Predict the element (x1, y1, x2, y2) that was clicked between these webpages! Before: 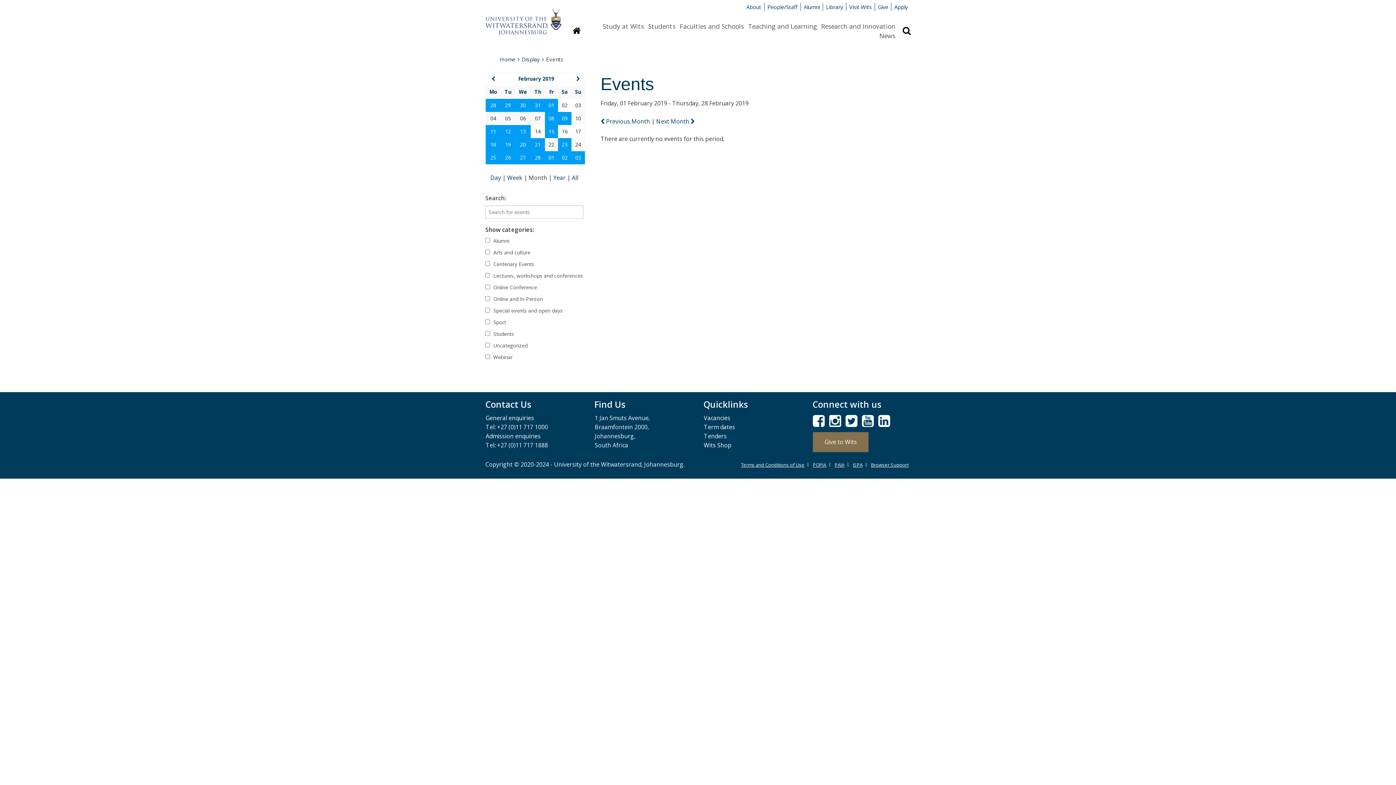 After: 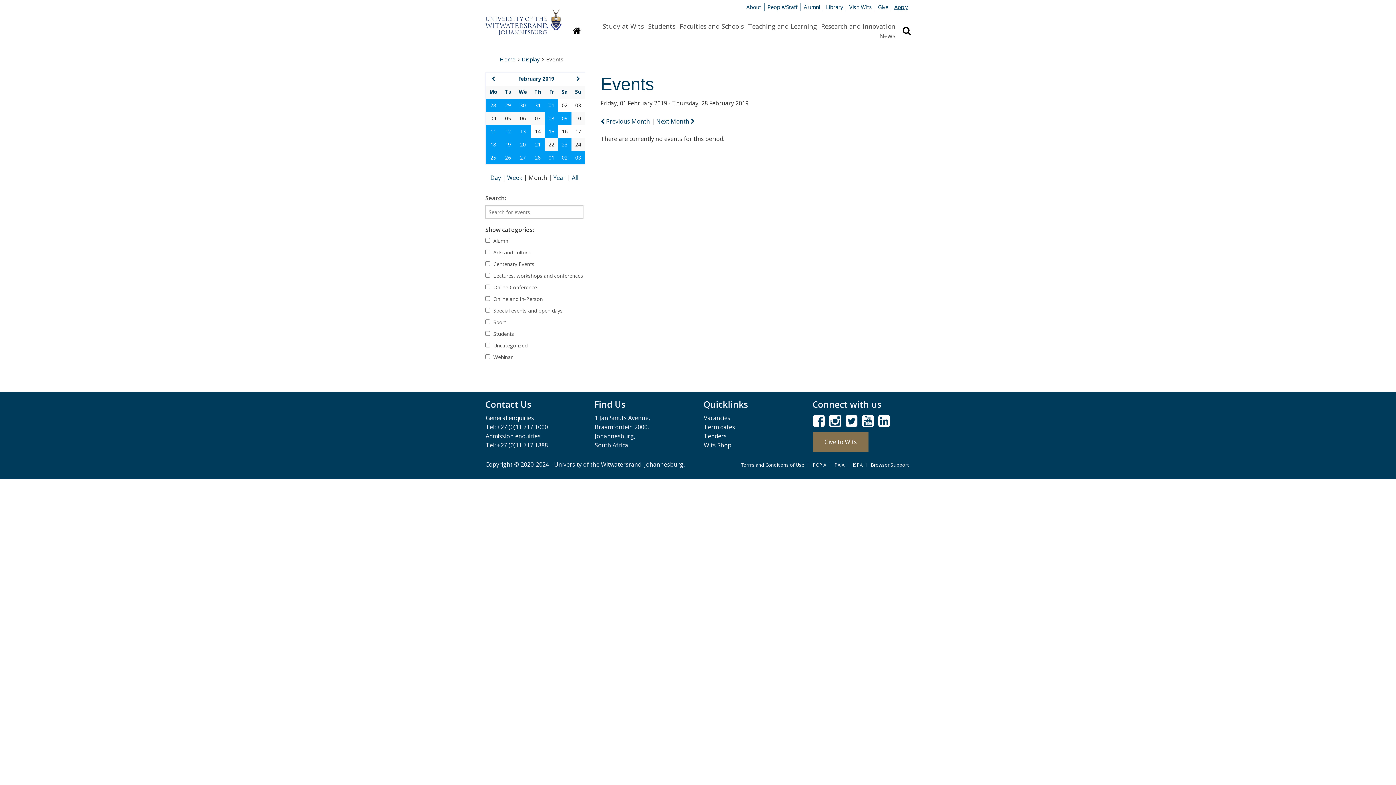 Action: bbox: (891, 2, 910, 10) label: Apply